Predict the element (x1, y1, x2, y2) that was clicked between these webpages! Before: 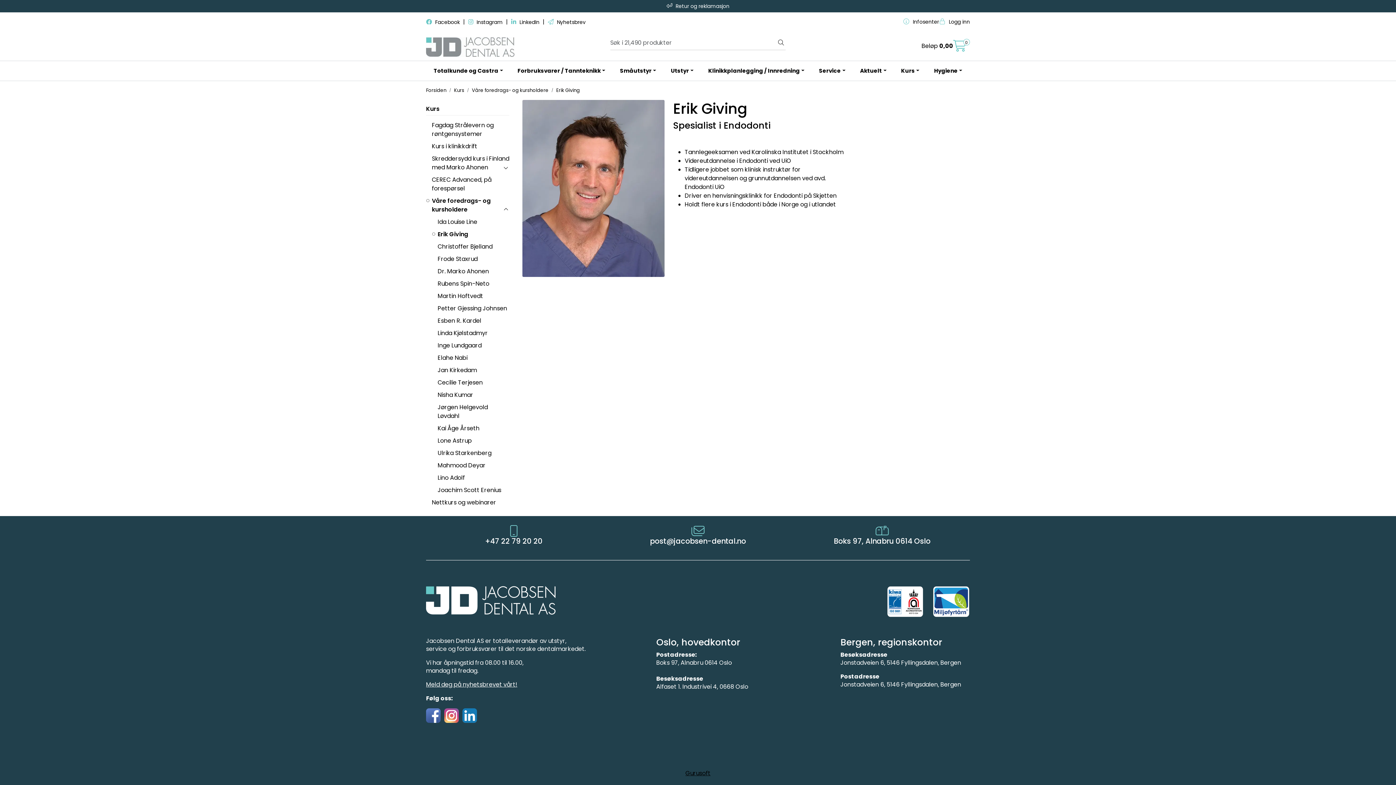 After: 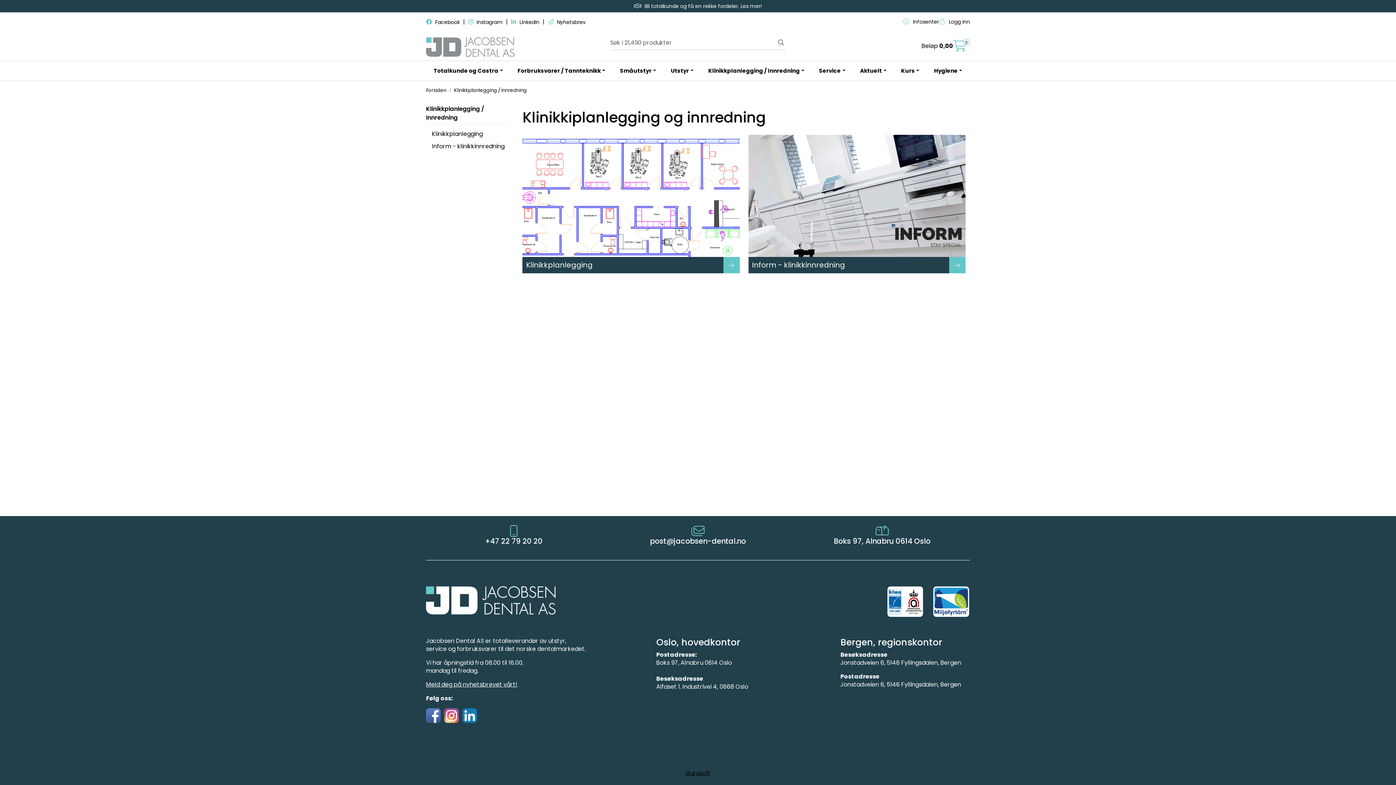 Action: label: Klinikkplanlegging / Innredning bbox: (701, 61, 811, 80)